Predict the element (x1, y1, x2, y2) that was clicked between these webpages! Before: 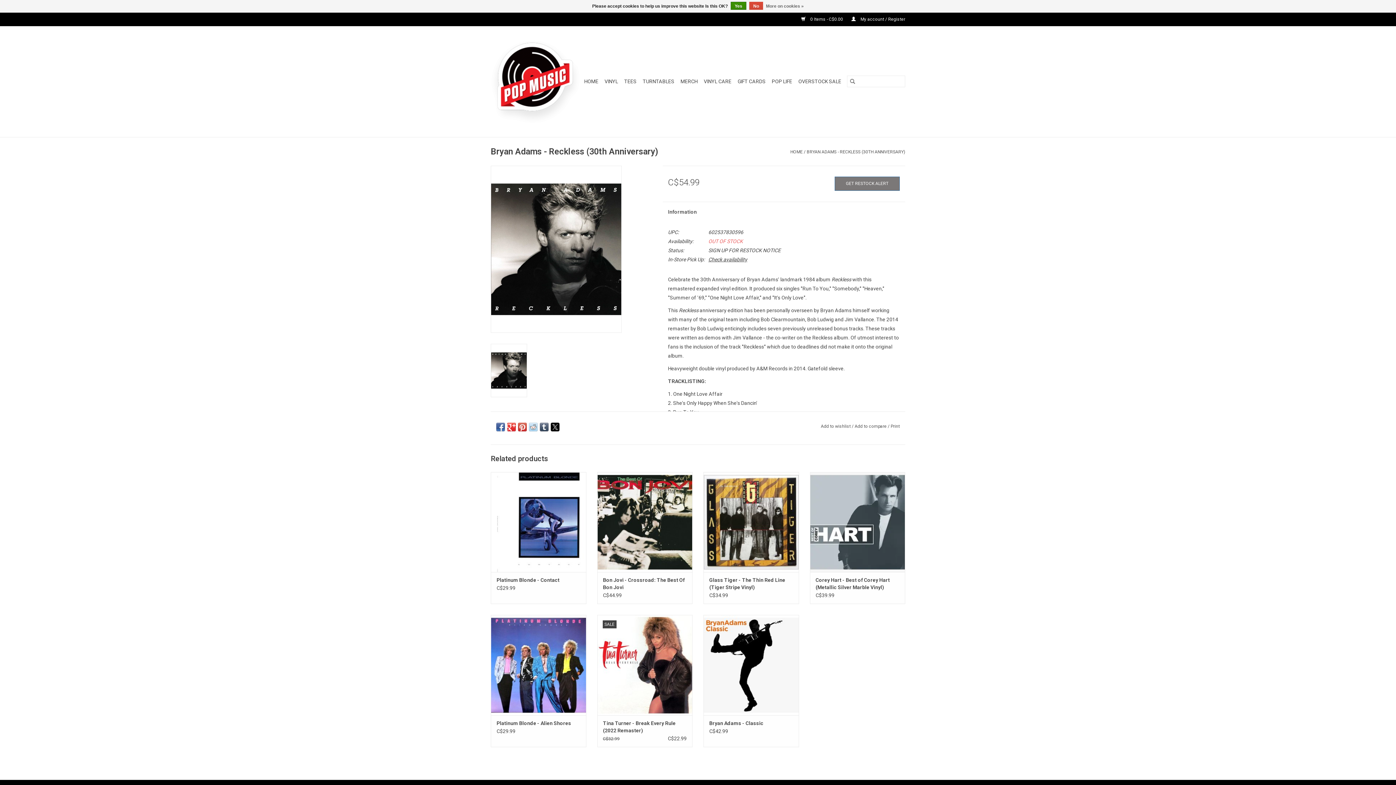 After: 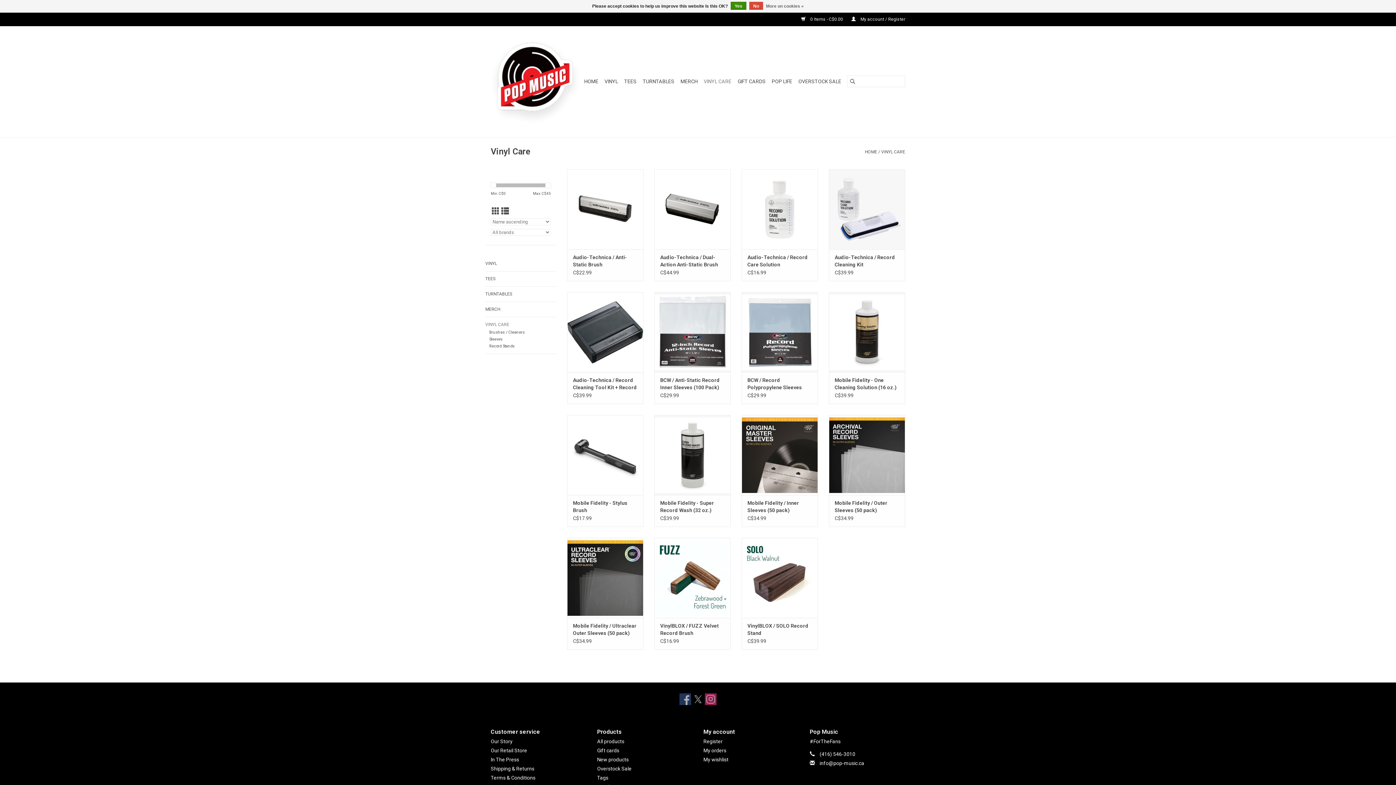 Action: bbox: (701, 75, 733, 87) label: VINYL CARE